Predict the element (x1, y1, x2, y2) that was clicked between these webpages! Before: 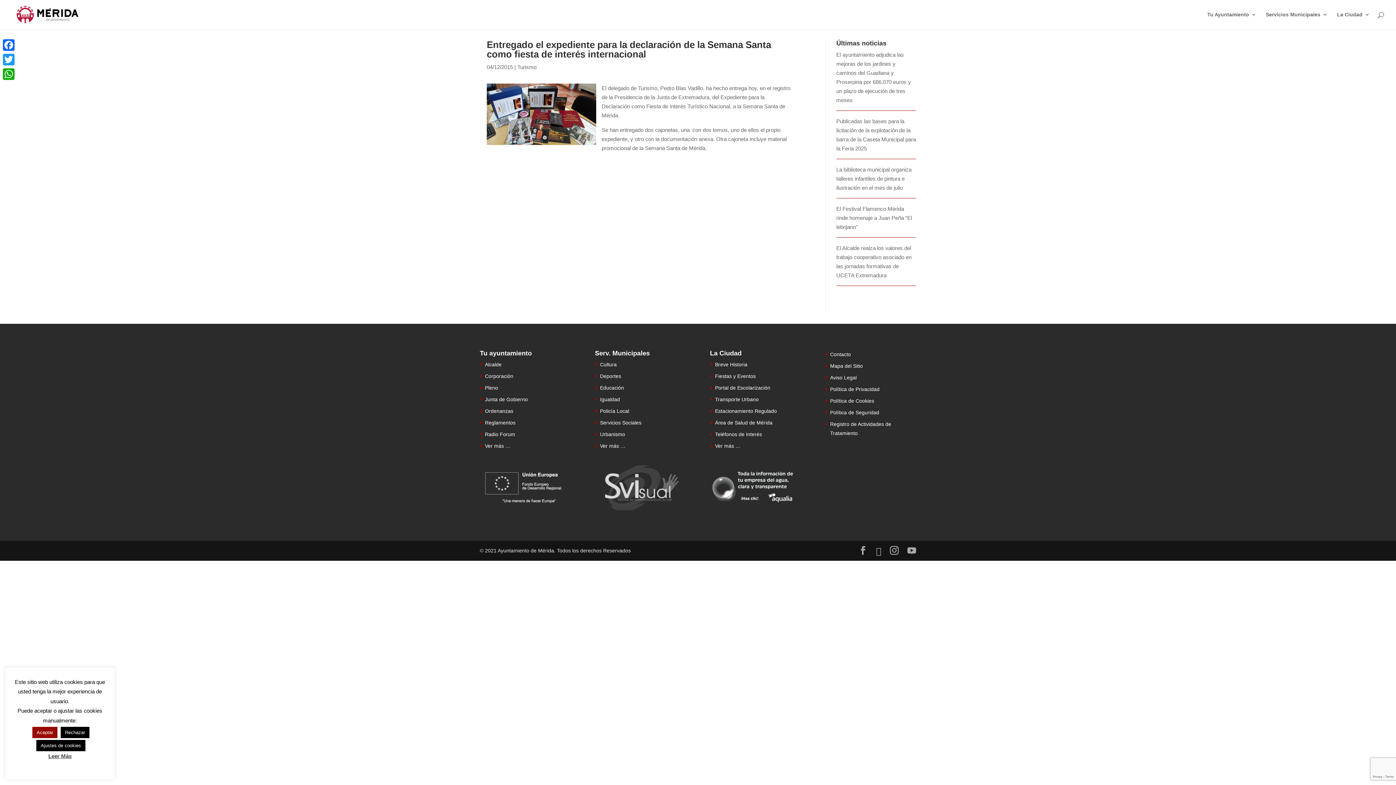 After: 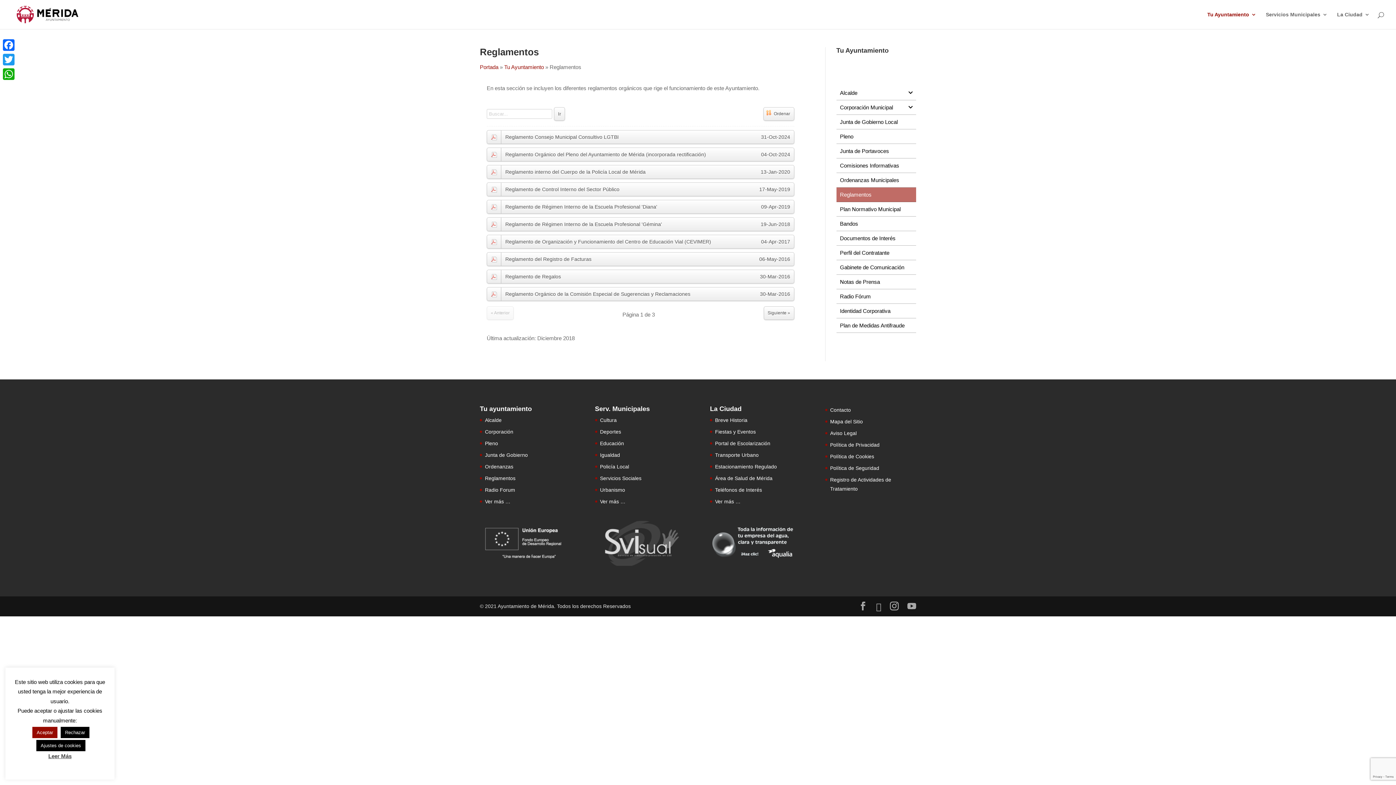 Action: label: Reglamentos bbox: (485, 419, 515, 425)